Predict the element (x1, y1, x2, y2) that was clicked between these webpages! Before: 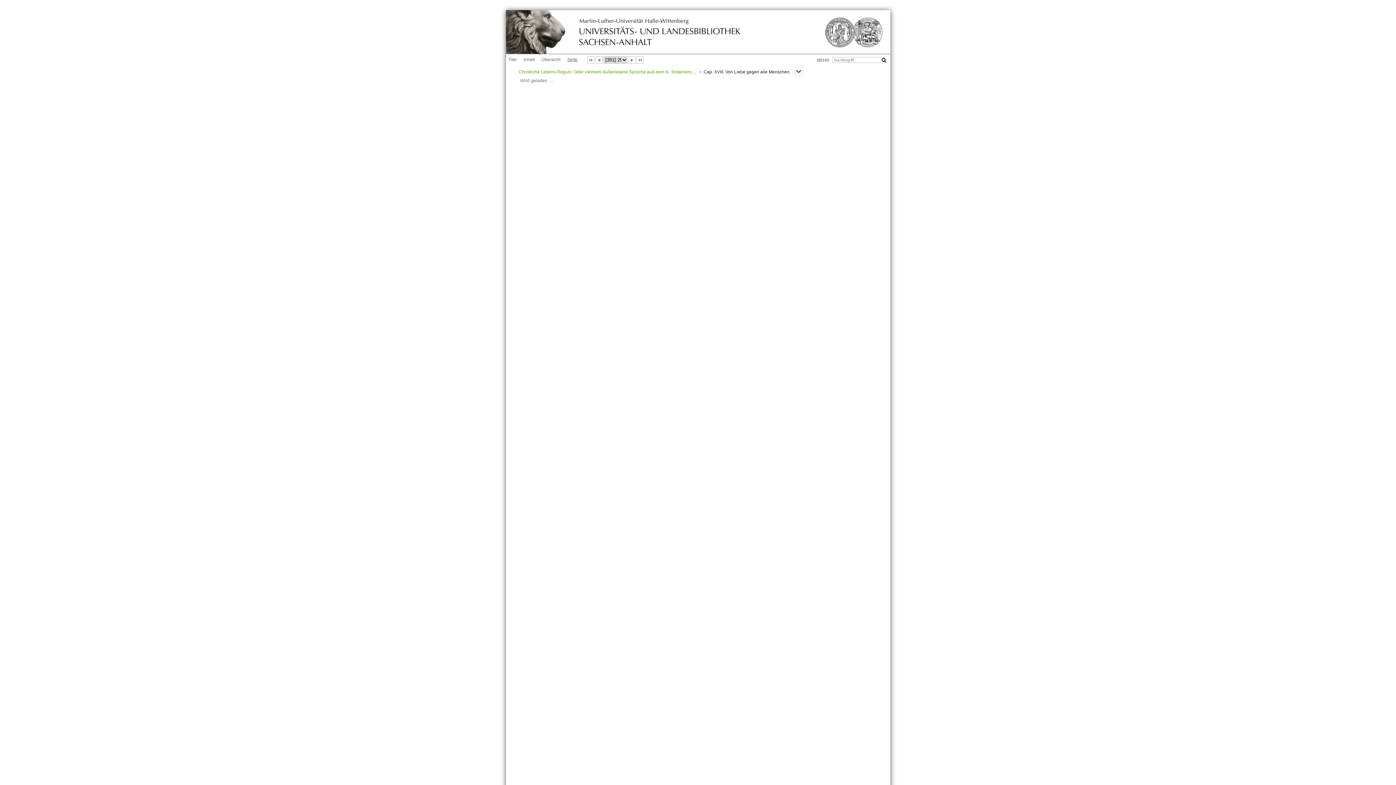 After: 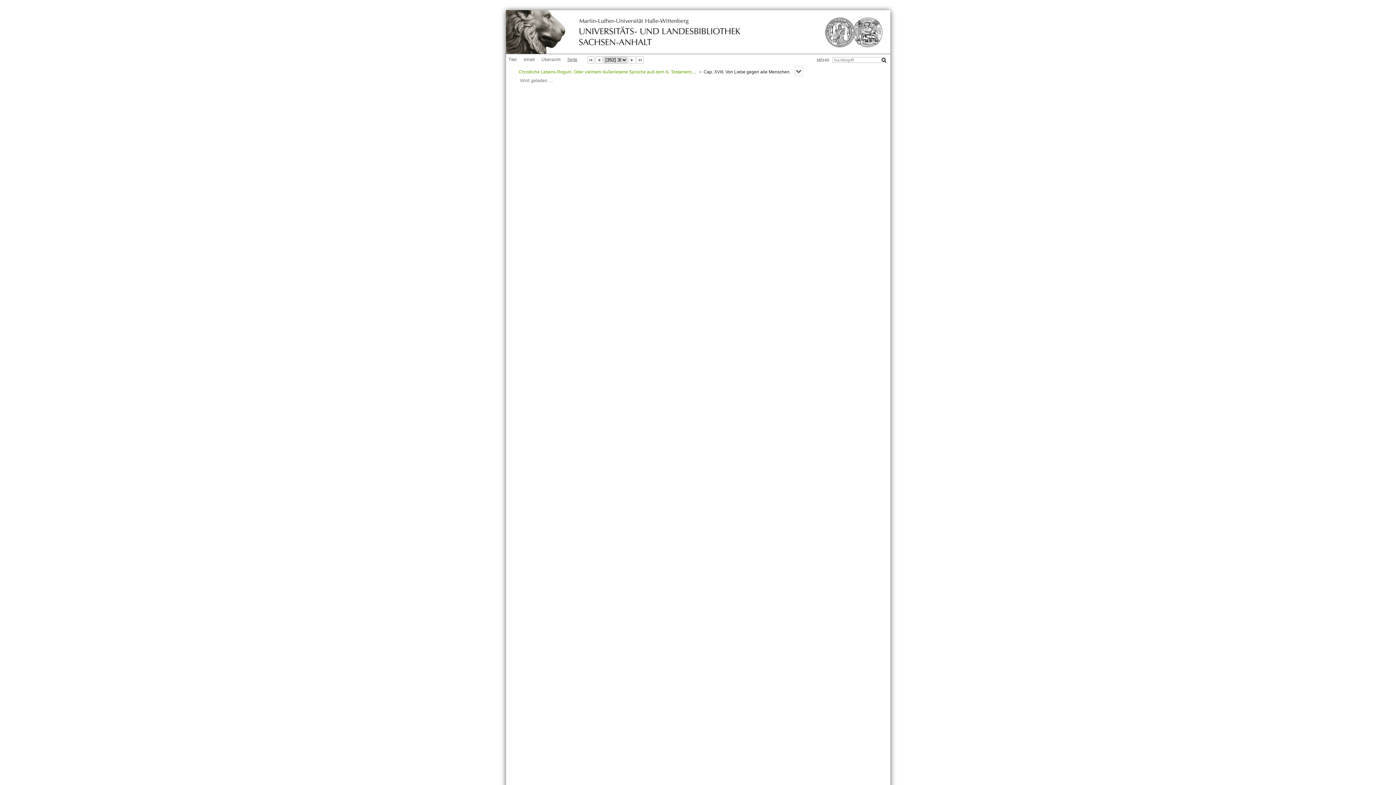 Action: bbox: (628, 56, 635, 63) label: Nächste Seite